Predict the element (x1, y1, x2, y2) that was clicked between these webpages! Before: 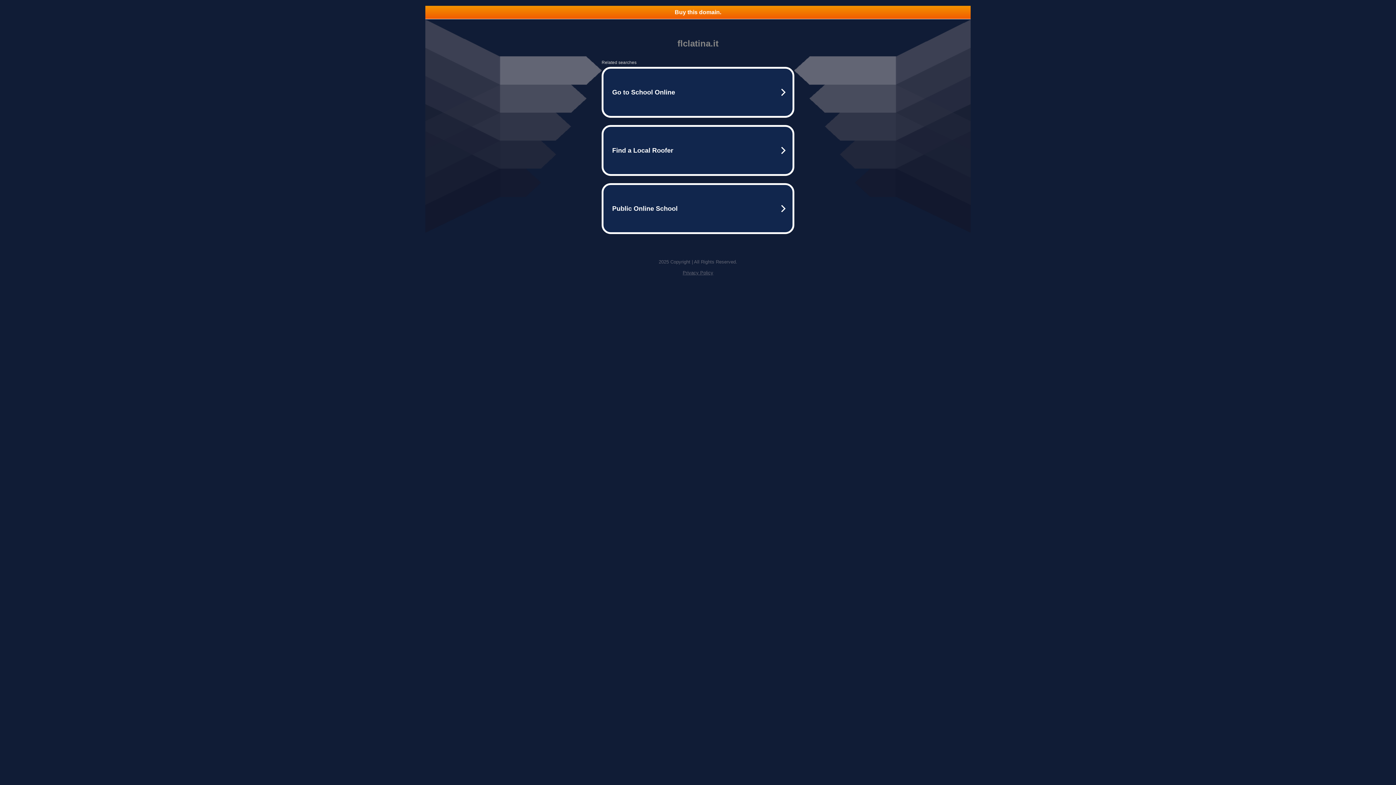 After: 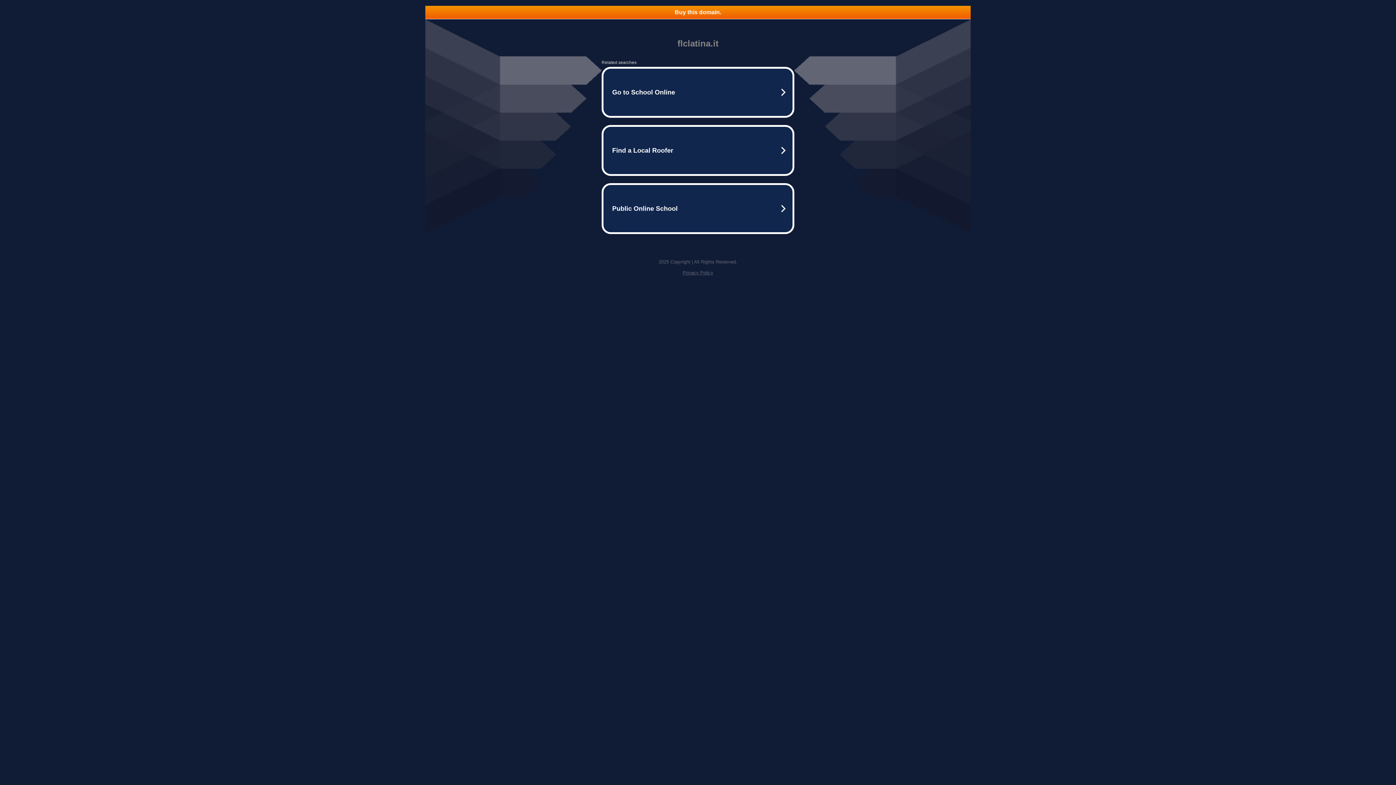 Action: label: Buy this domain. bbox: (425, 5, 970, 18)